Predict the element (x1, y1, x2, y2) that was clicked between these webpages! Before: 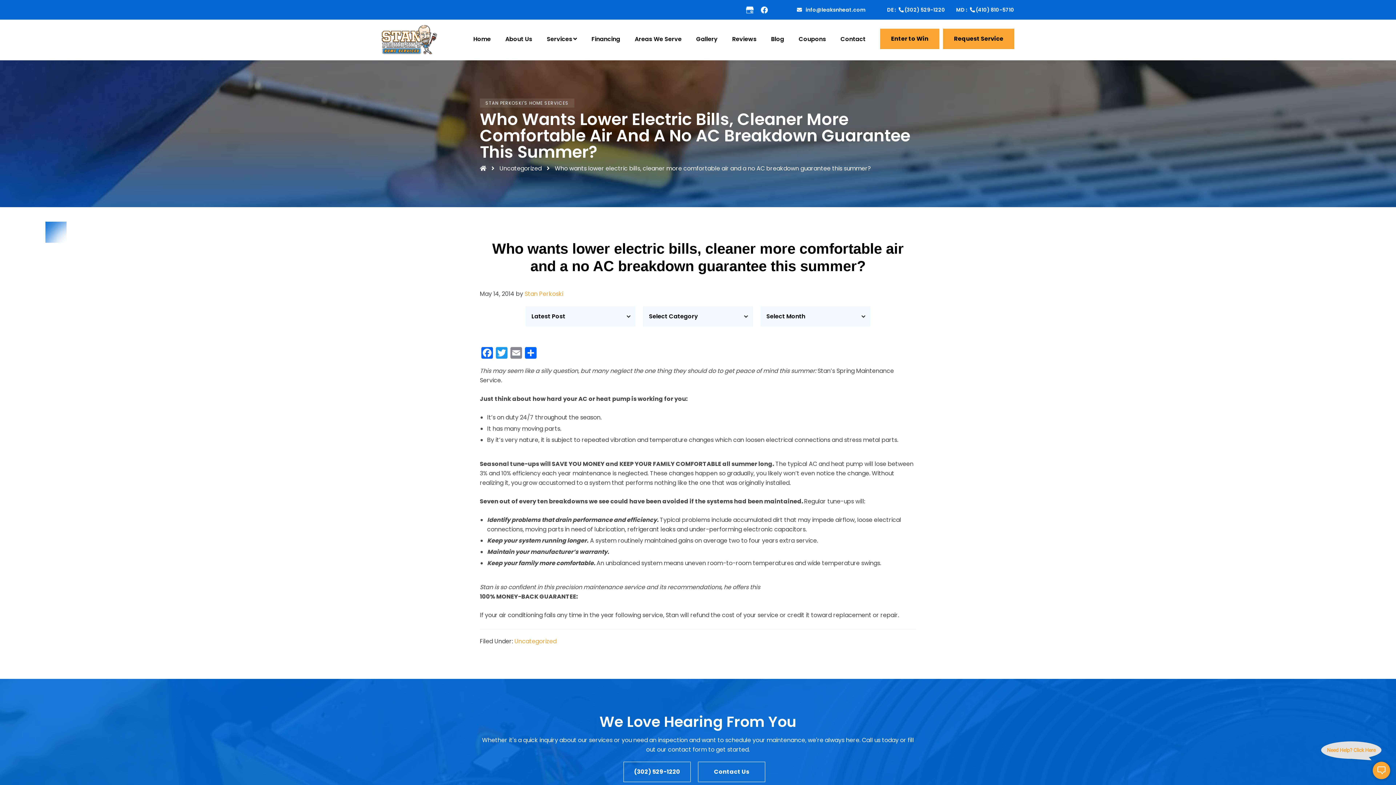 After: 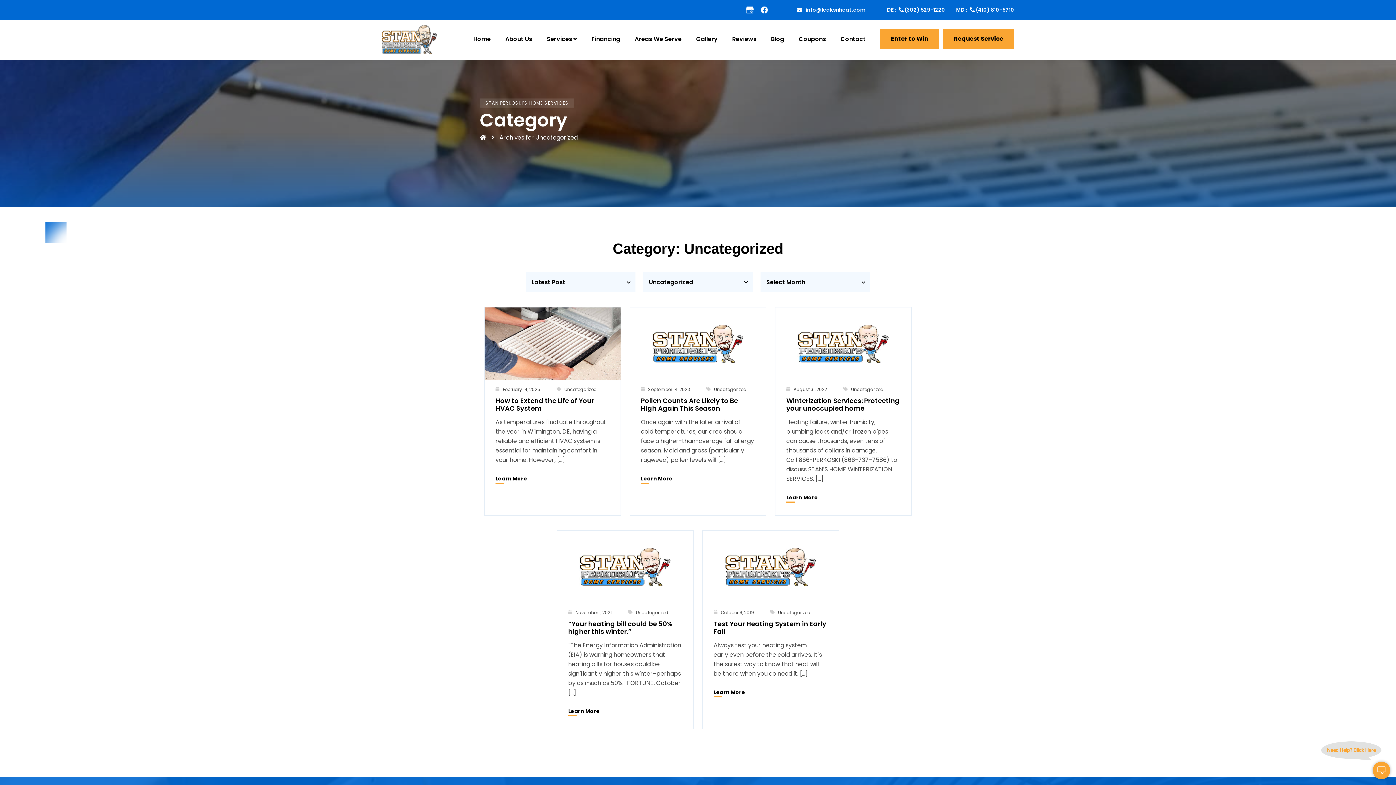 Action: label: Uncategorized bbox: (514, 637, 556, 645)